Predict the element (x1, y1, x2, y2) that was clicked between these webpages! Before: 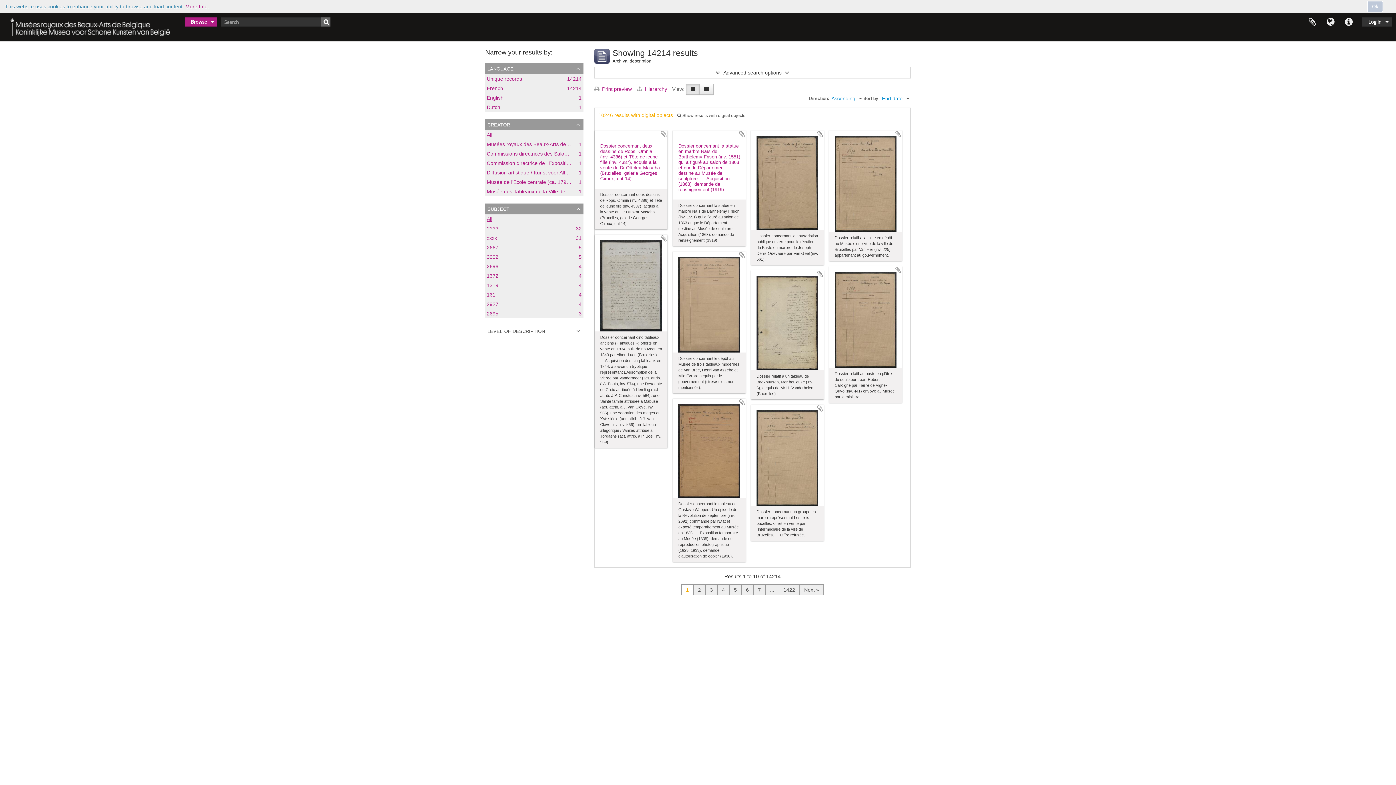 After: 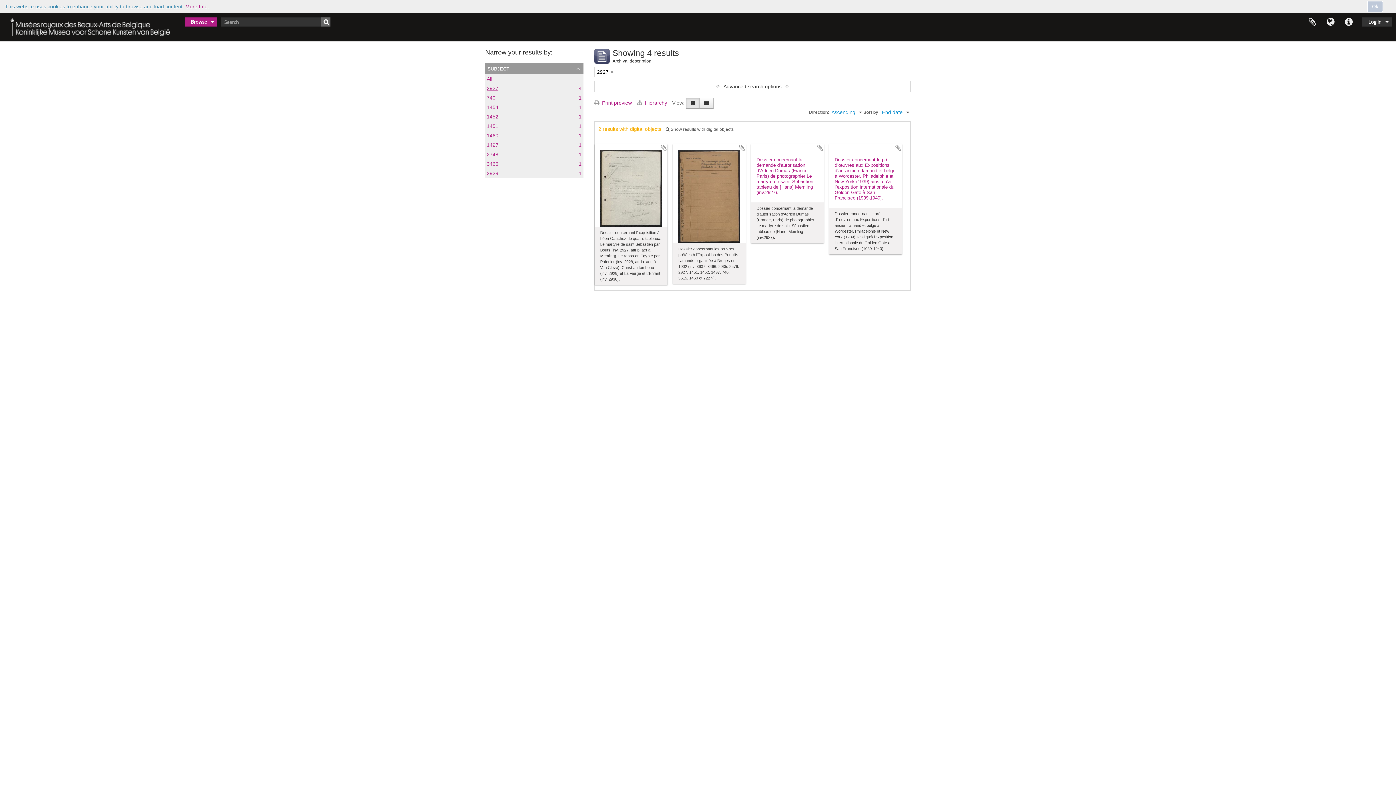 Action: bbox: (486, 301, 498, 307) label: 2927
, 4 results